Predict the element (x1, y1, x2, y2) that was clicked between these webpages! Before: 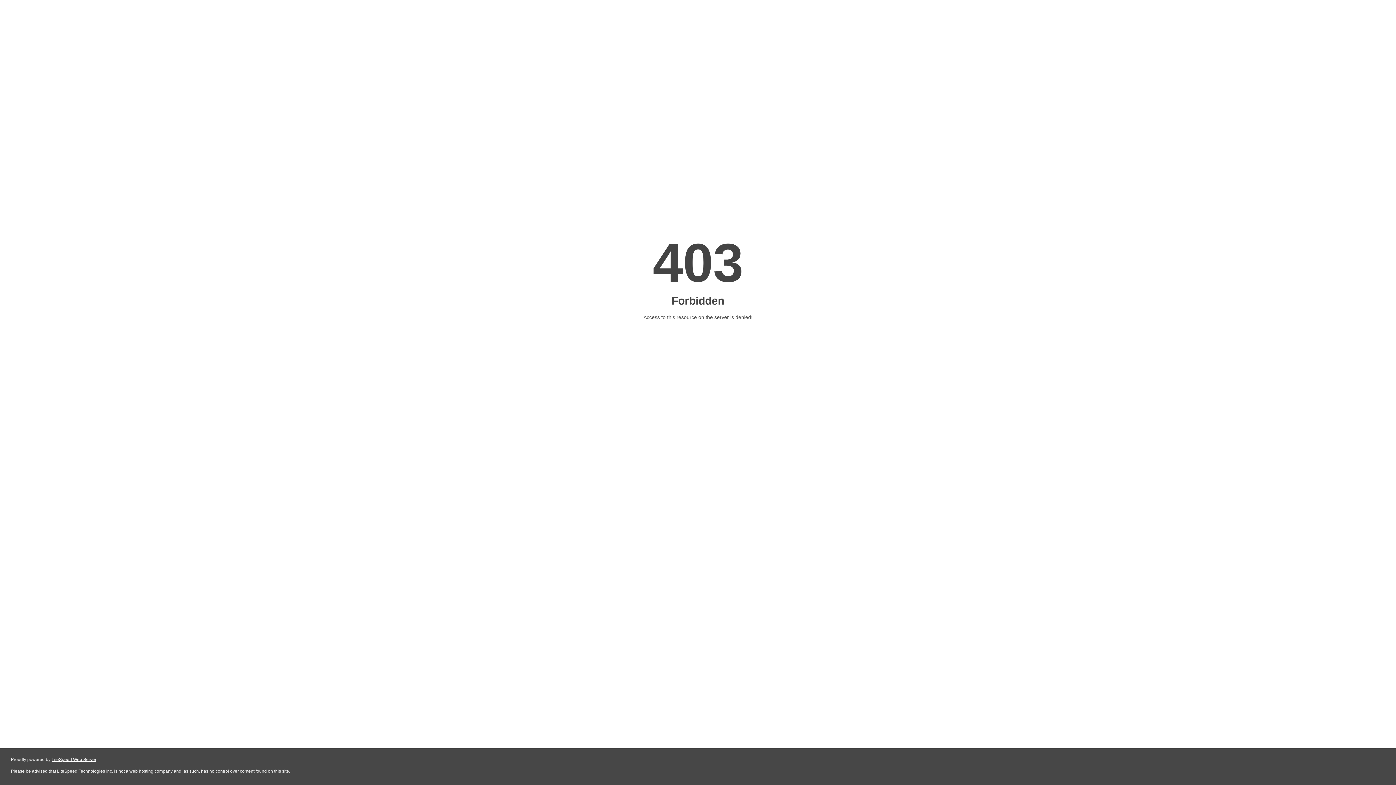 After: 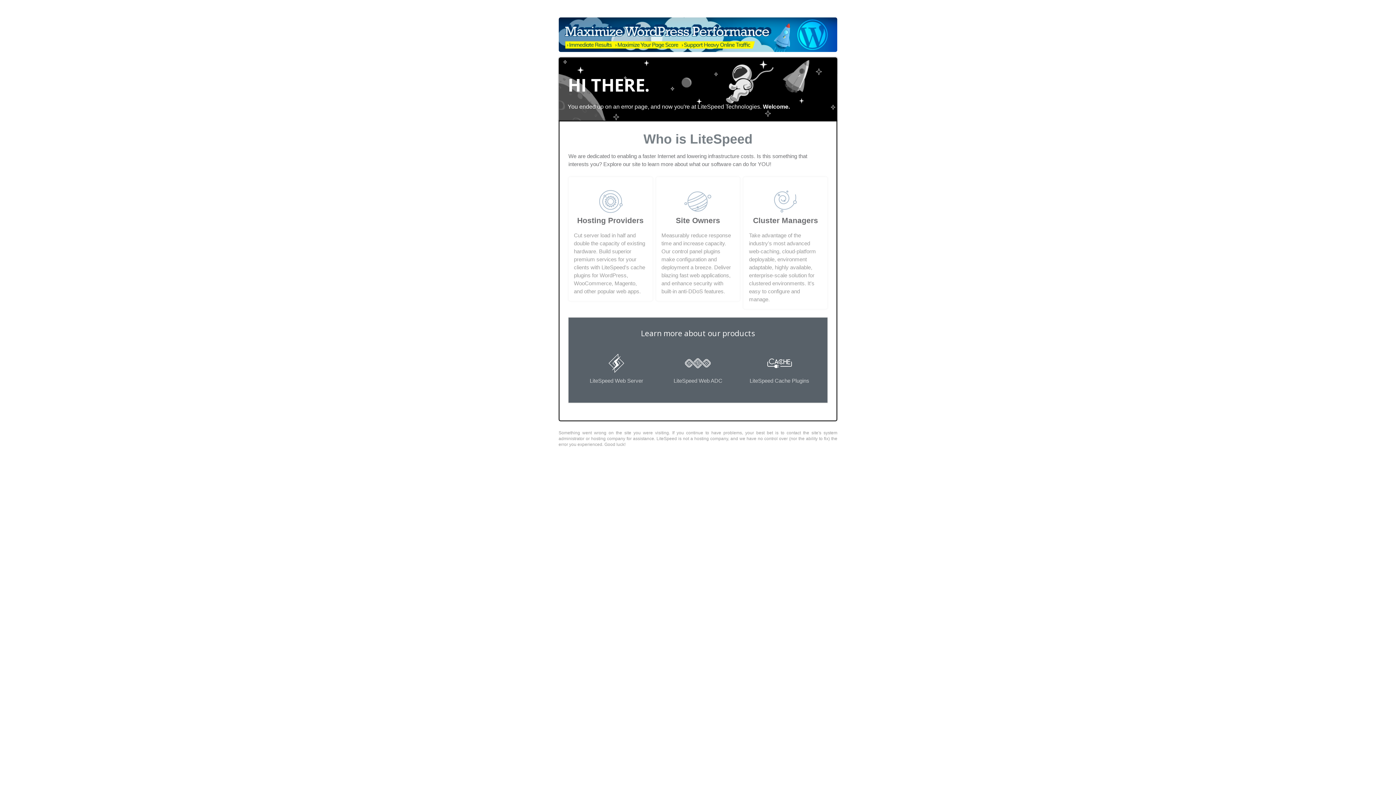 Action: bbox: (51, 757, 96, 762) label: LiteSpeed Web Server